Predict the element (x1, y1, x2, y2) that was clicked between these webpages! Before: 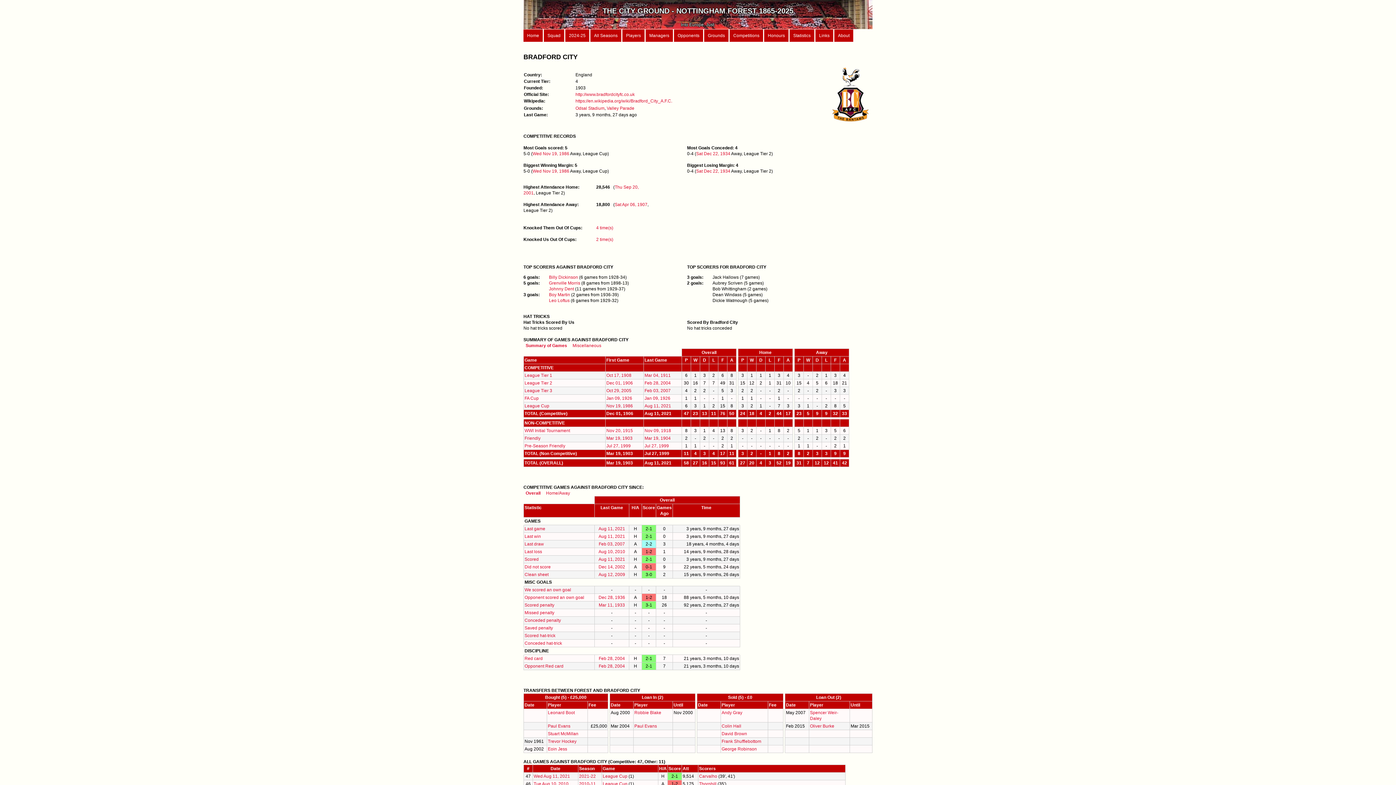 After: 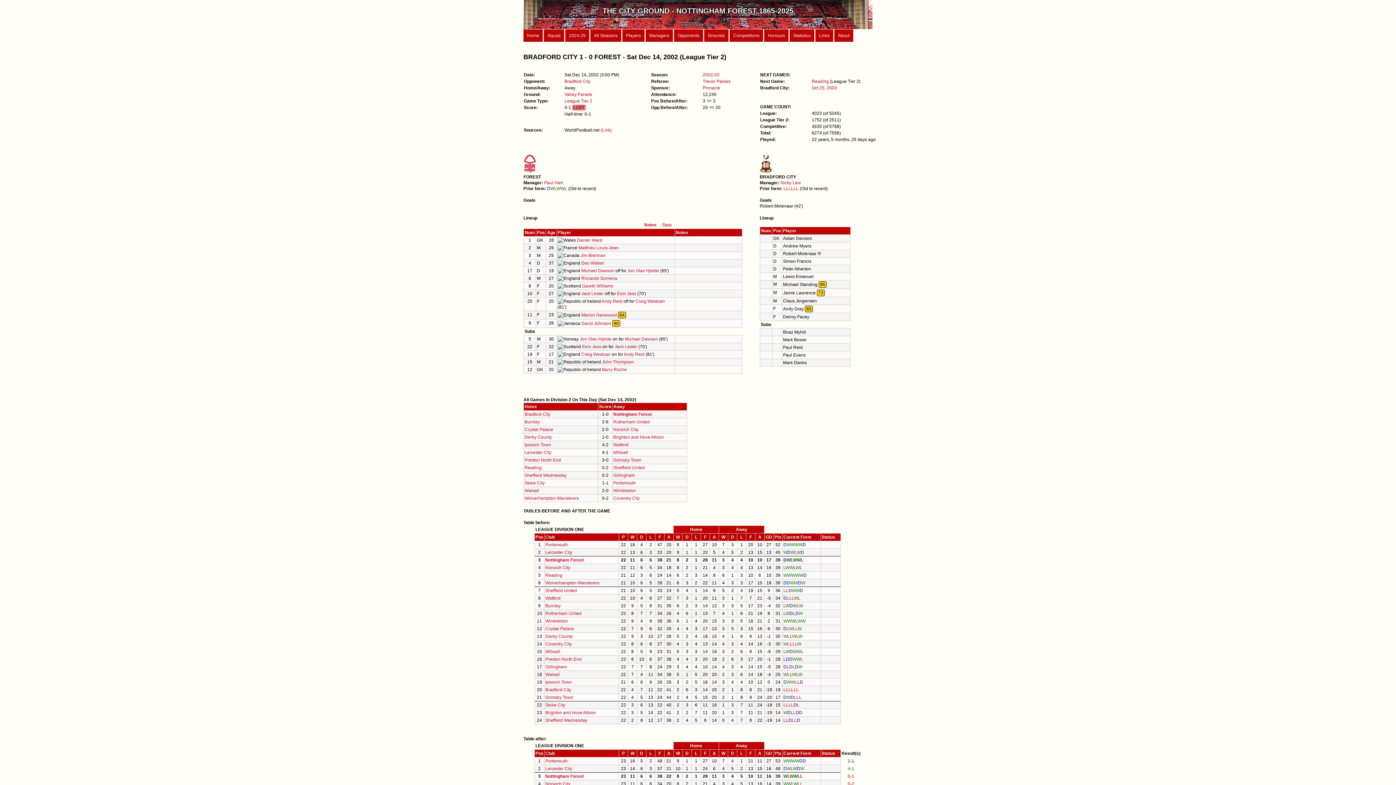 Action: bbox: (598, 564, 625, 569) label: Dec 14, 2002